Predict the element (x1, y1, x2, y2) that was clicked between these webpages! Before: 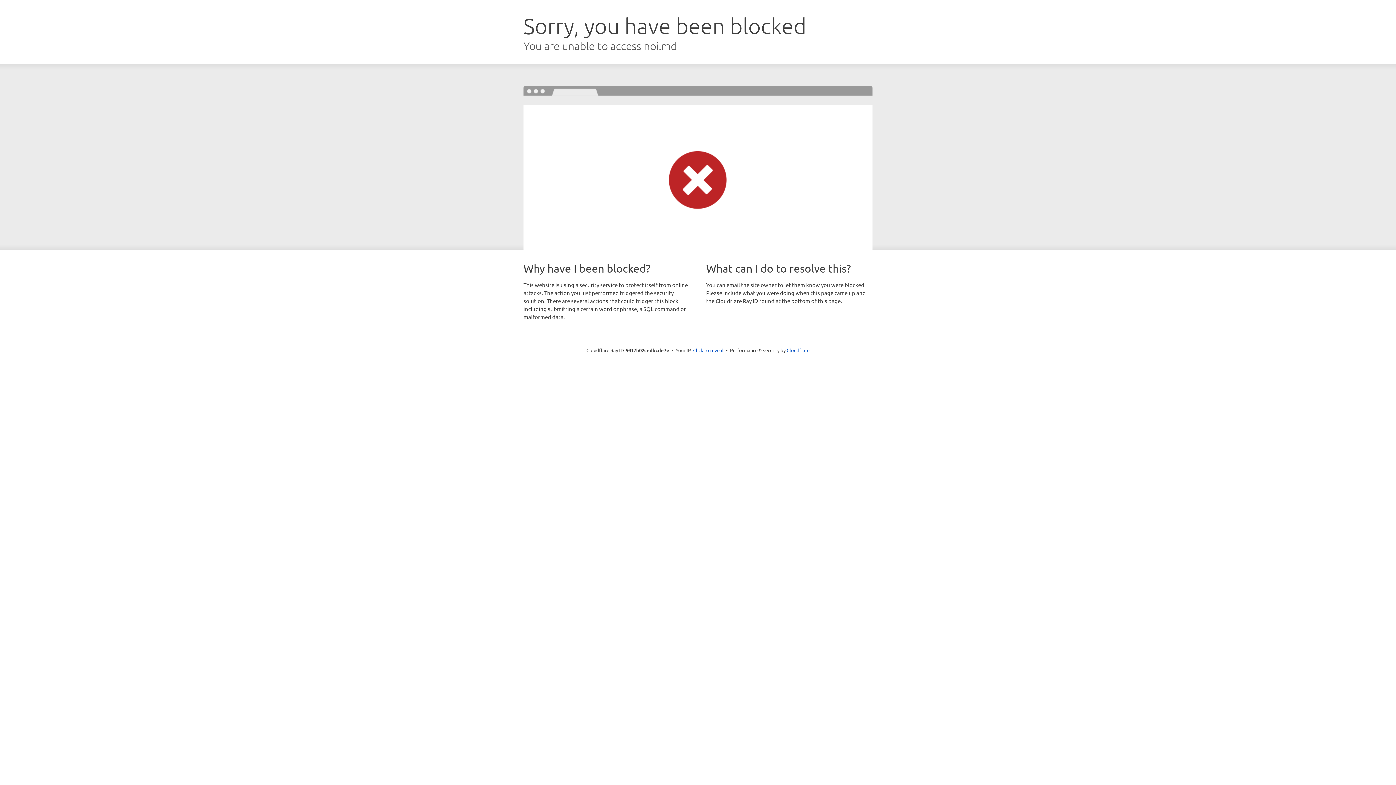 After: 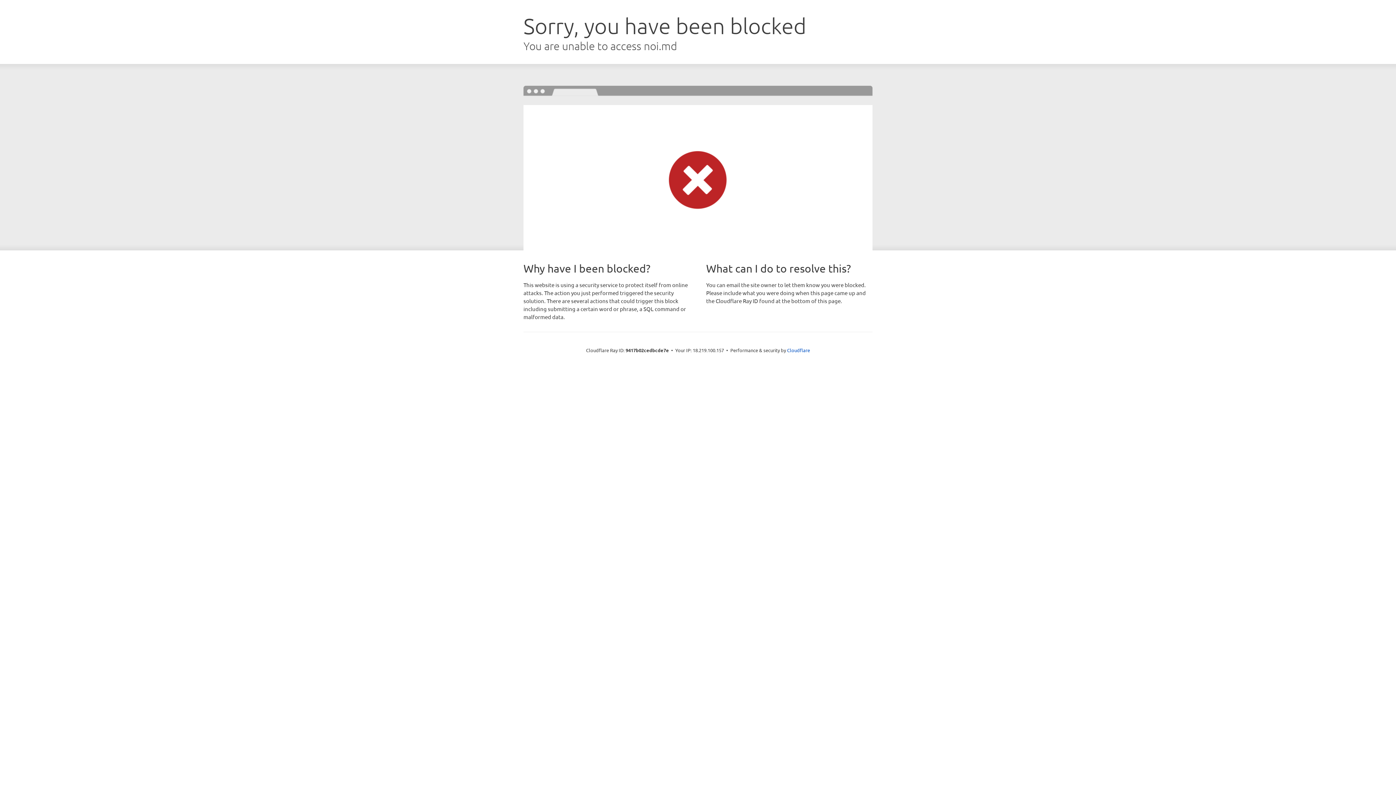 Action: label: Click to reveal bbox: (693, 346, 723, 353)